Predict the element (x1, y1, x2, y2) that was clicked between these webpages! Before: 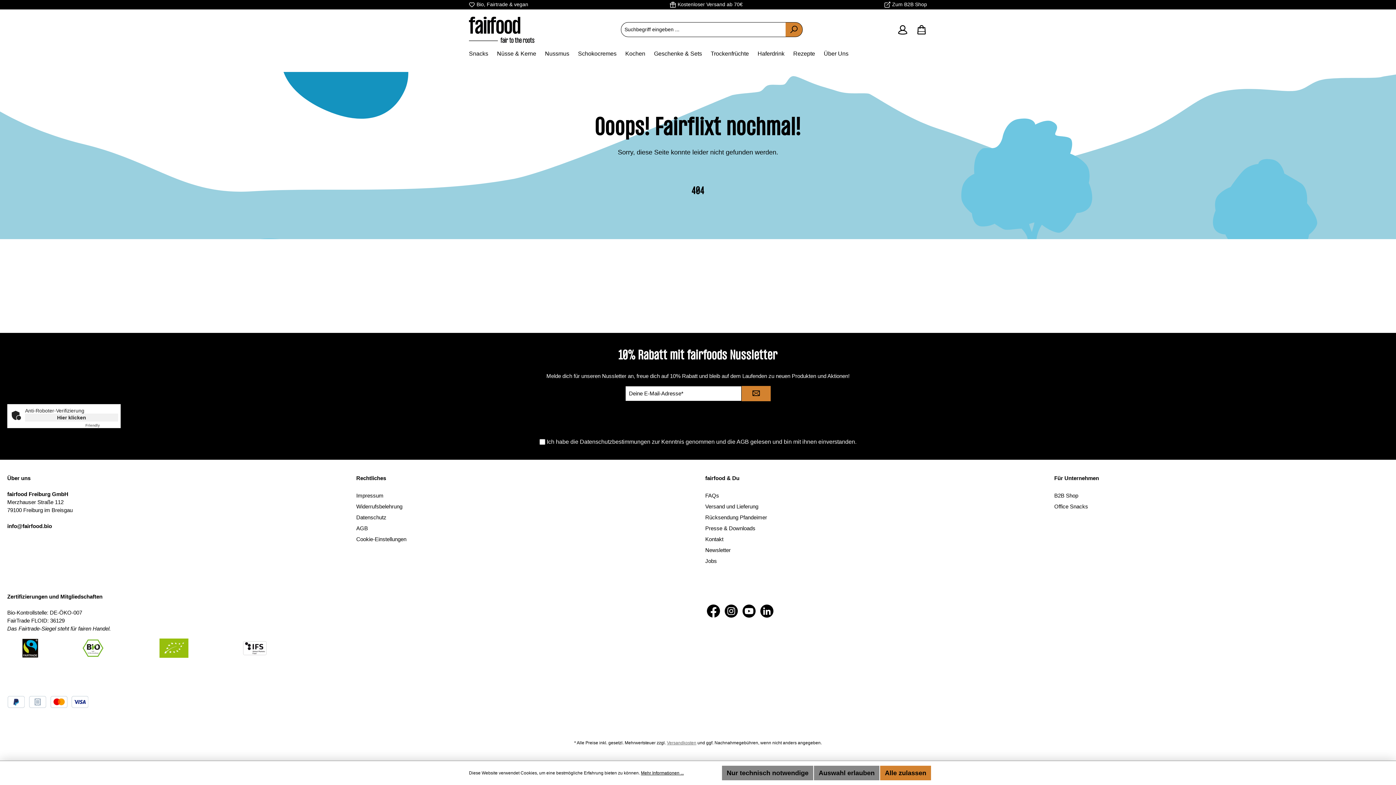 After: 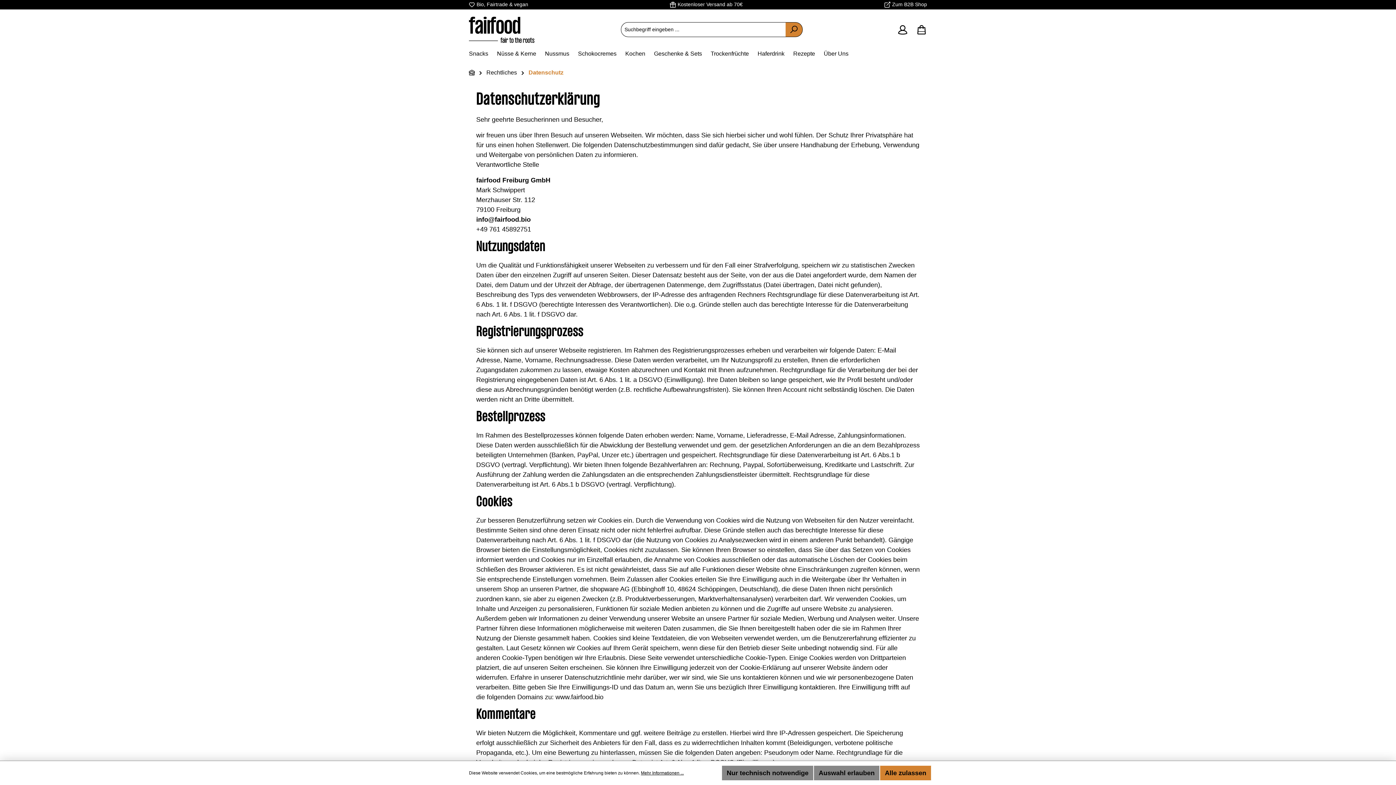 Action: bbox: (356, 514, 386, 520) label: Datenschutz